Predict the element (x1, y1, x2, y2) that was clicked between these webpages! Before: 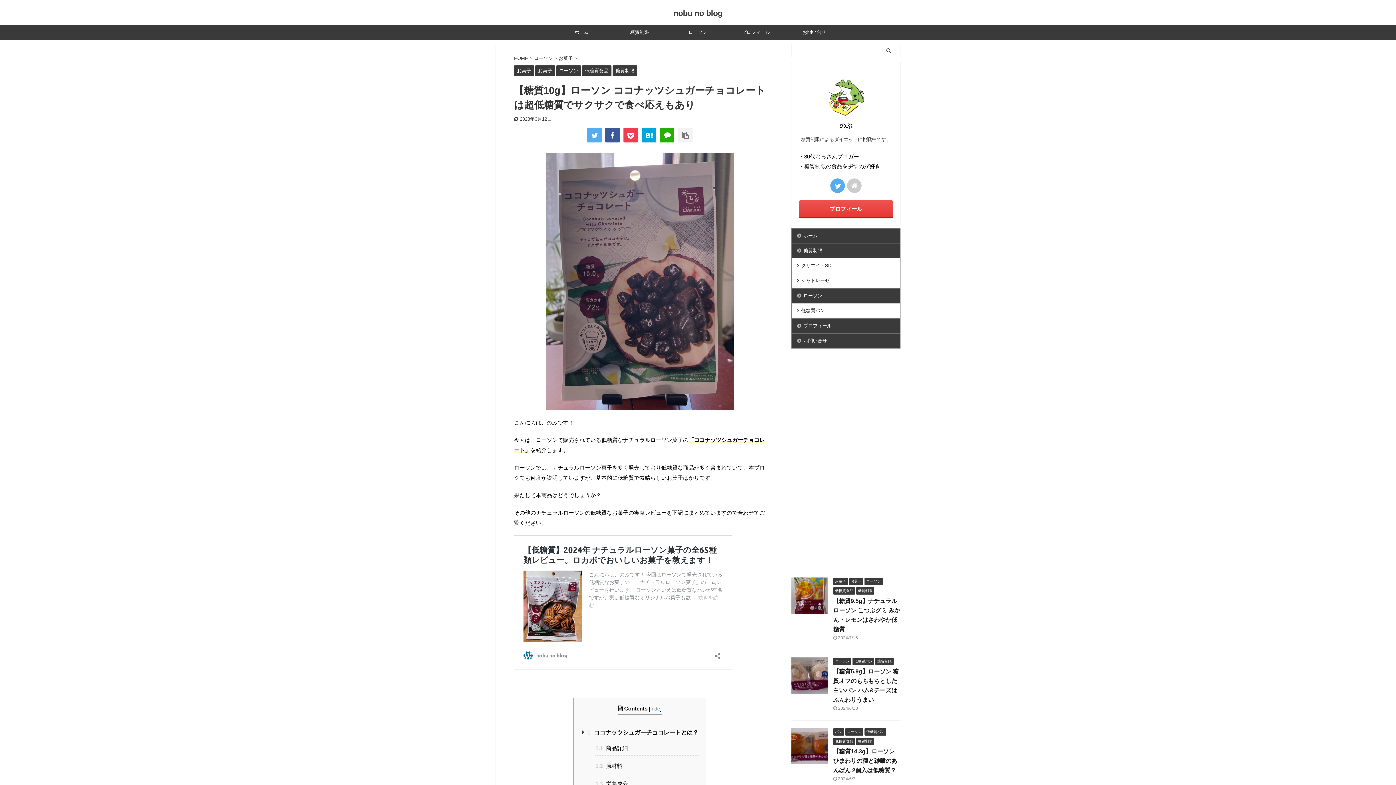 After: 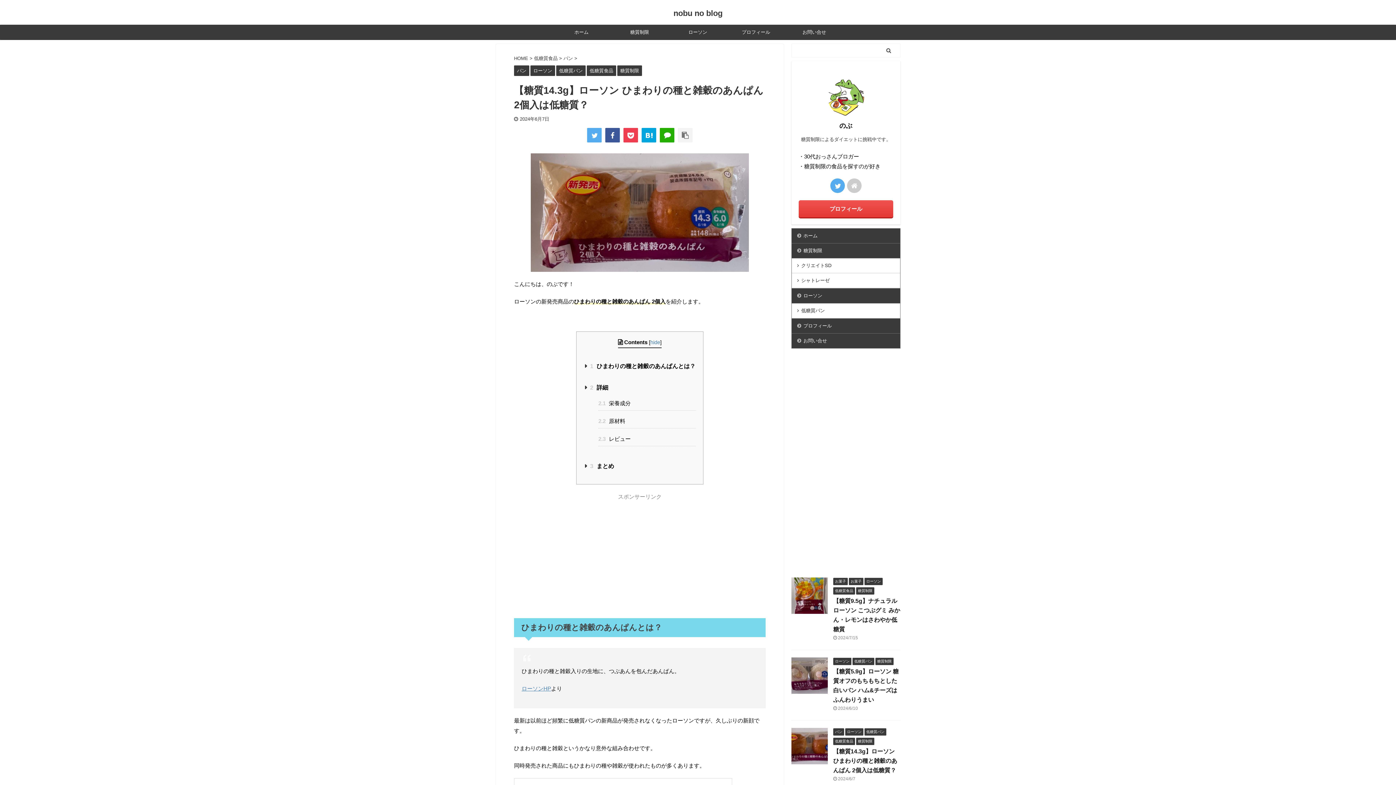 Action: bbox: (791, 758, 828, 764)